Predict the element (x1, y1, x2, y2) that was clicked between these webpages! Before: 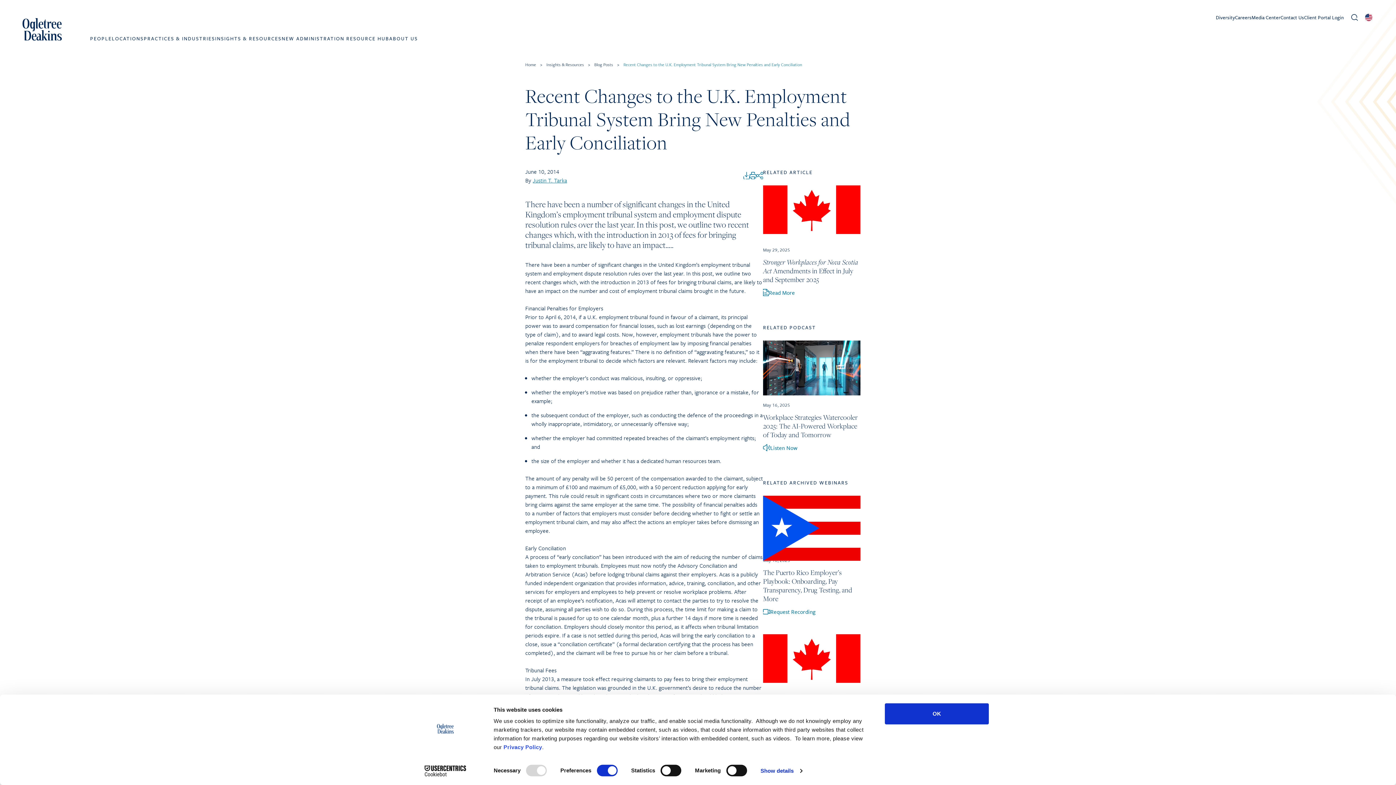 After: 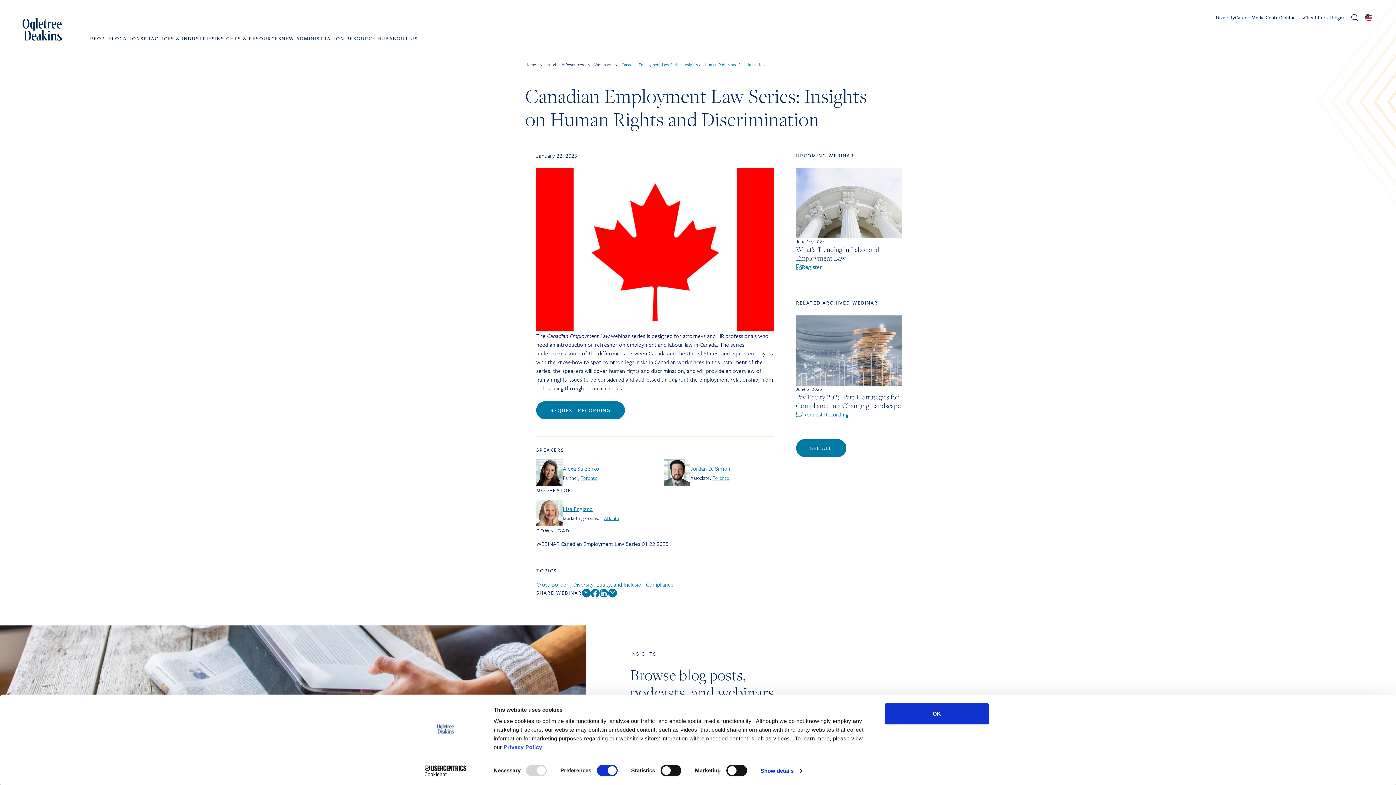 Action: bbox: (763, 634, 860, 683)